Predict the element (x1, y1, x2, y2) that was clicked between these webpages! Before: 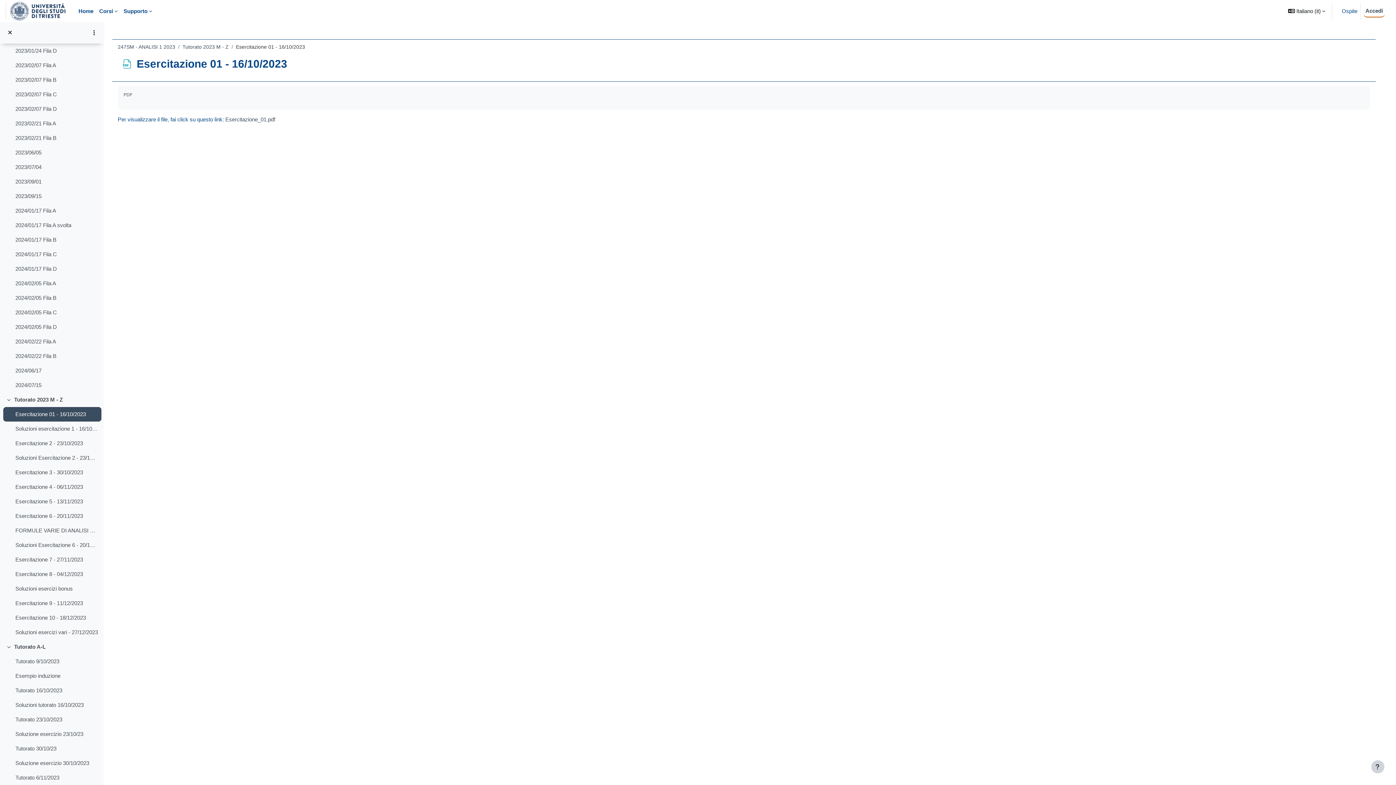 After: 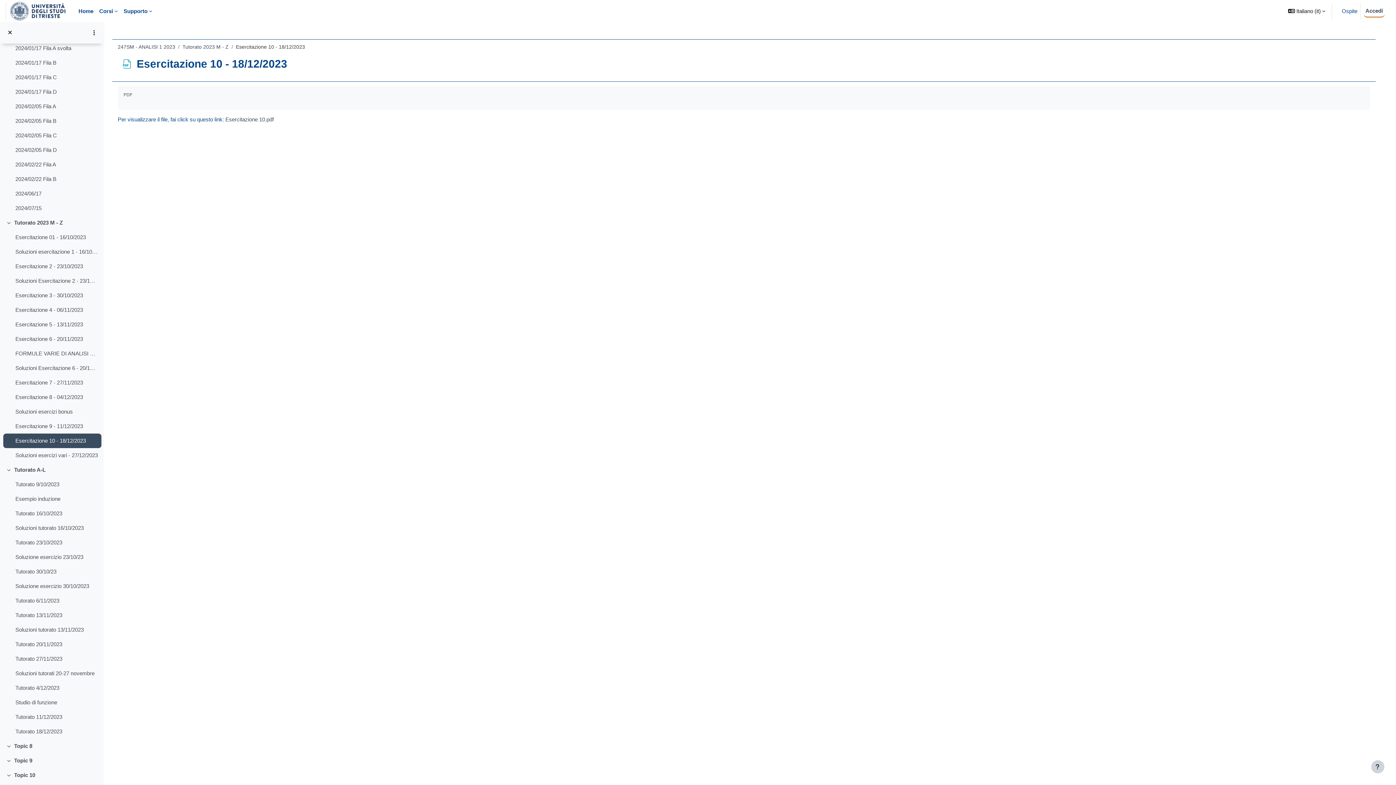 Action: bbox: (15, 614, 85, 622) label: Esercitazione 10 - 18/12/2023